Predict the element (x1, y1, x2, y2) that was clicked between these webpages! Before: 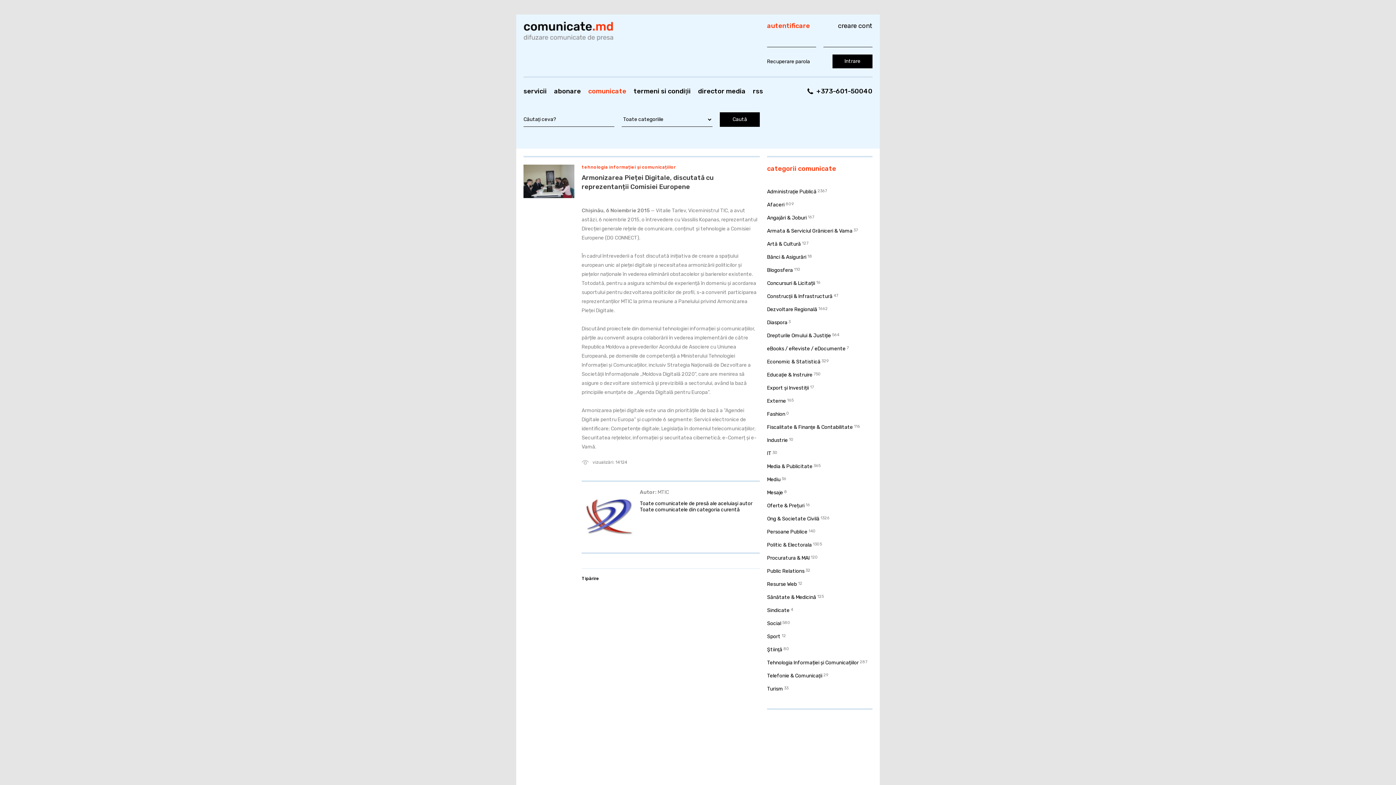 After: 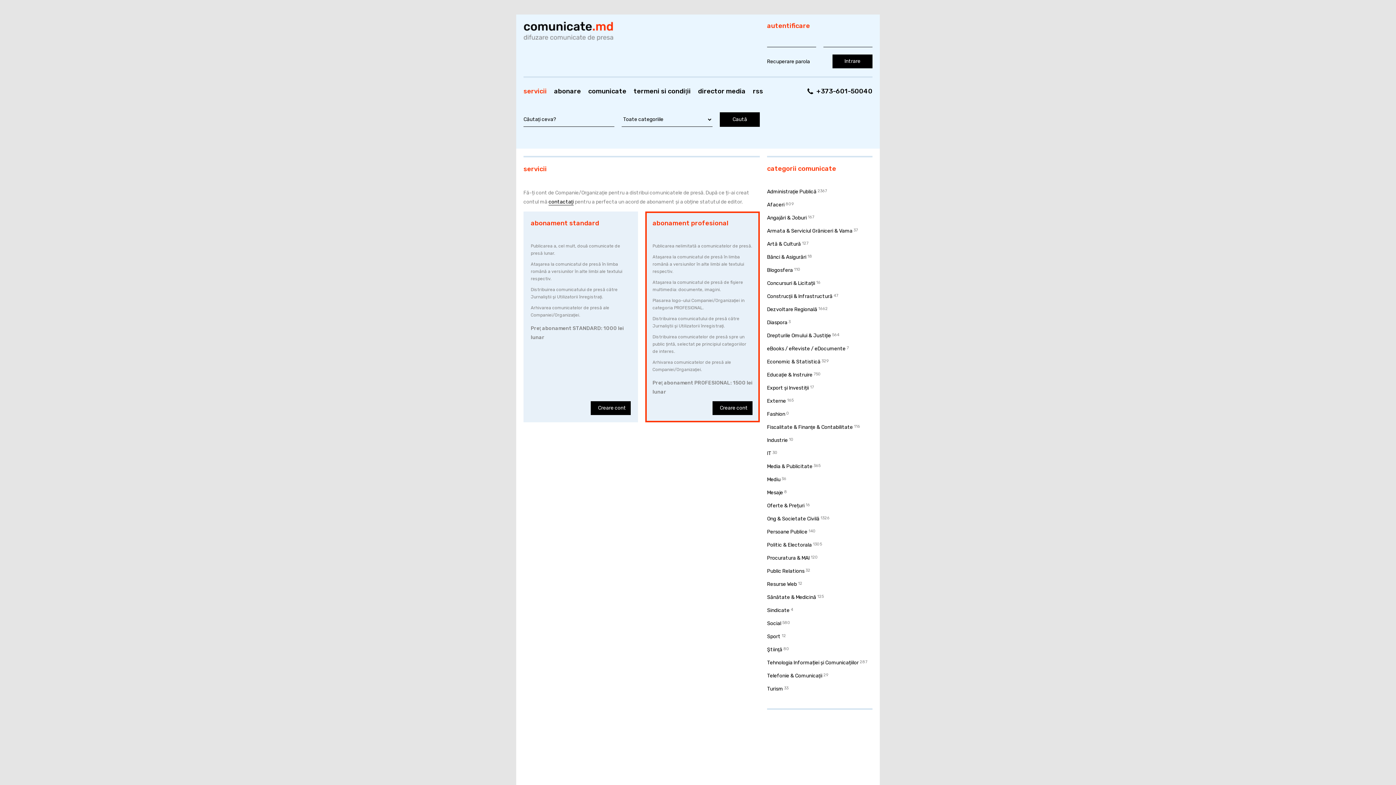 Action: bbox: (523, 87, 546, 95) label: servicii